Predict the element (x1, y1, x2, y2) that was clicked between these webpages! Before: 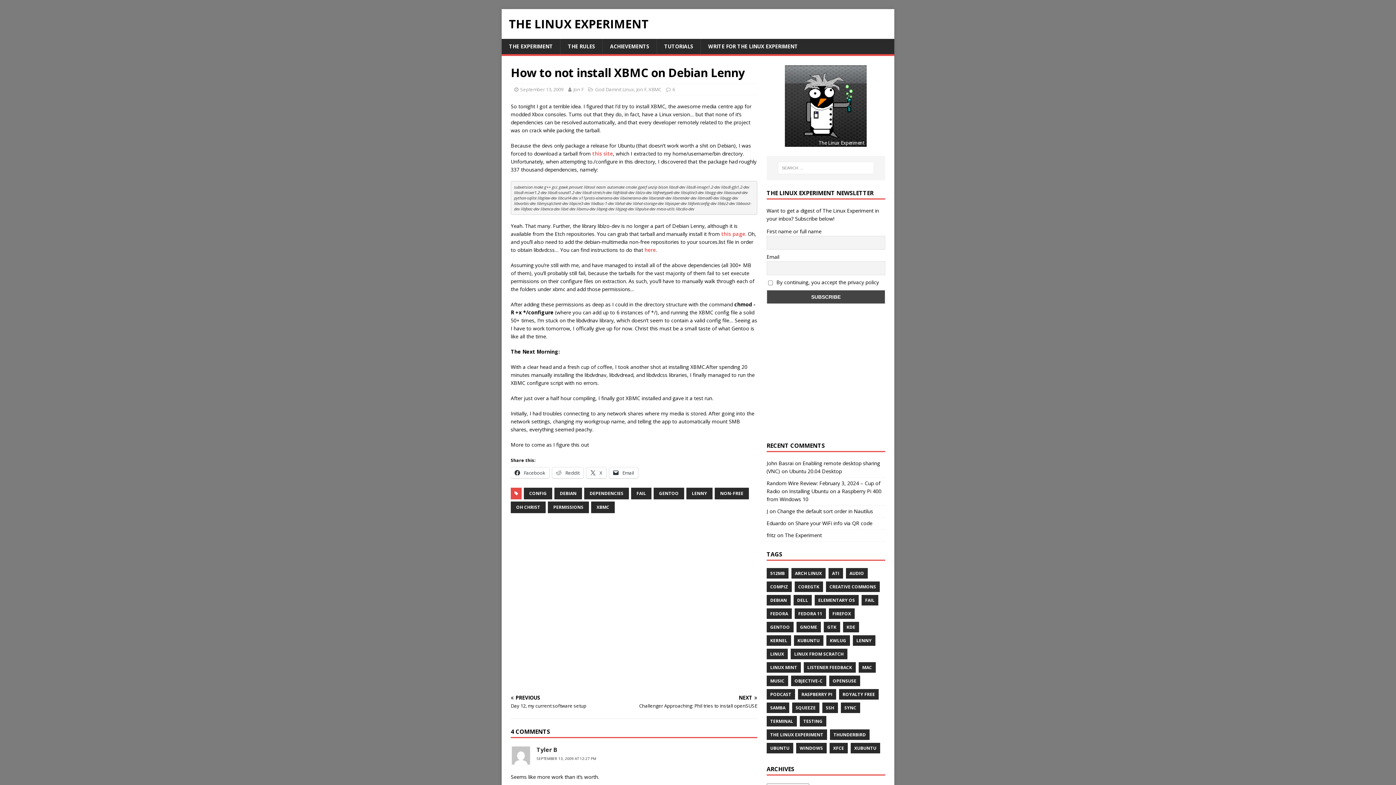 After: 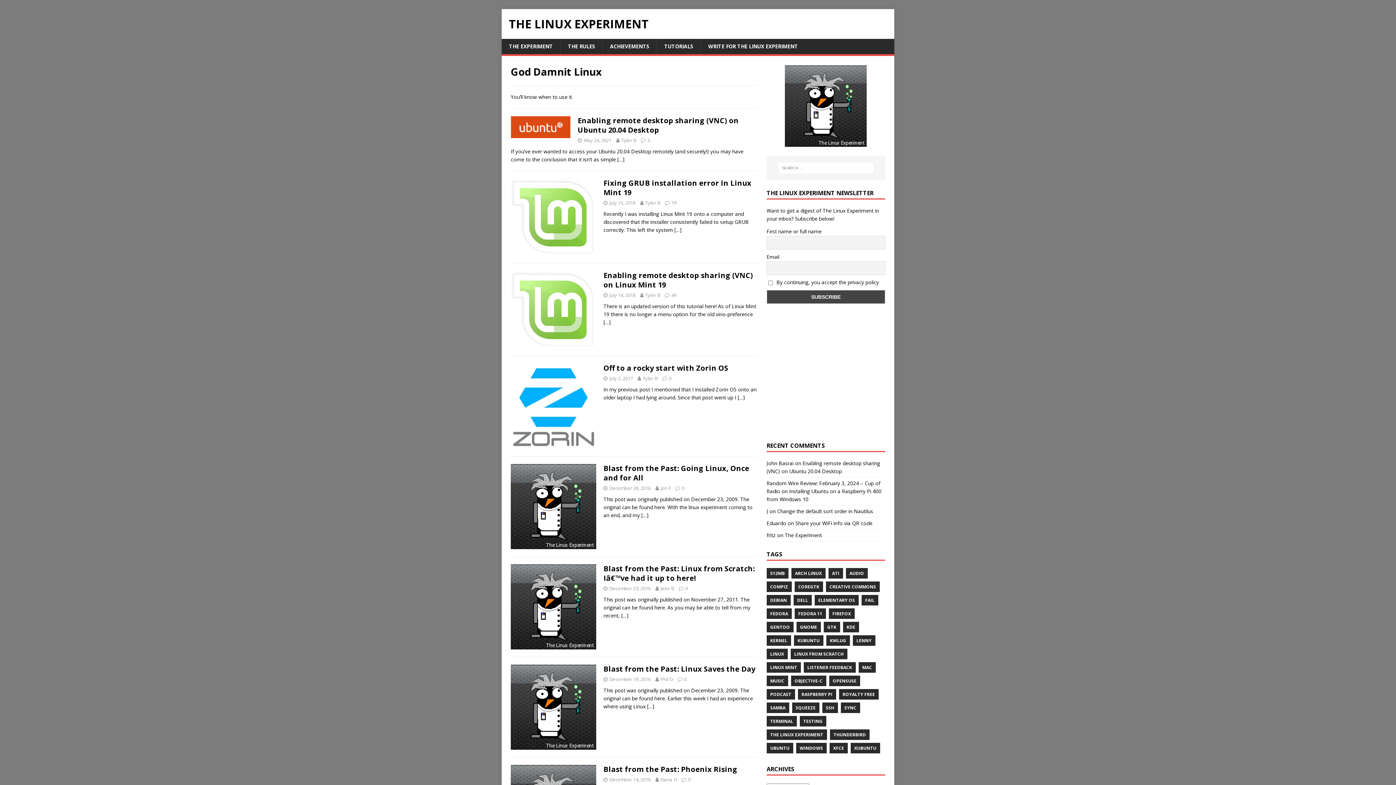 Action: label: God Damnit Linux bbox: (595, 86, 634, 92)